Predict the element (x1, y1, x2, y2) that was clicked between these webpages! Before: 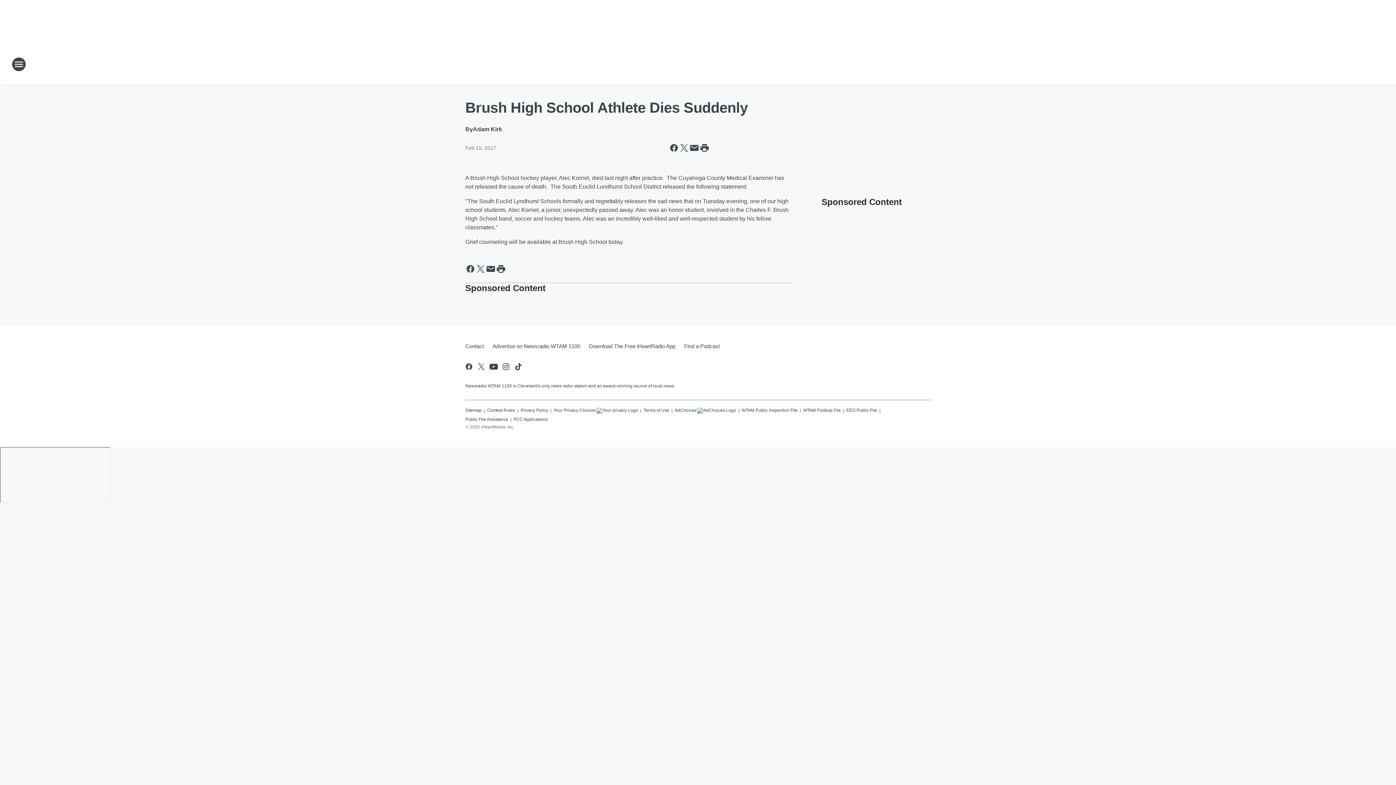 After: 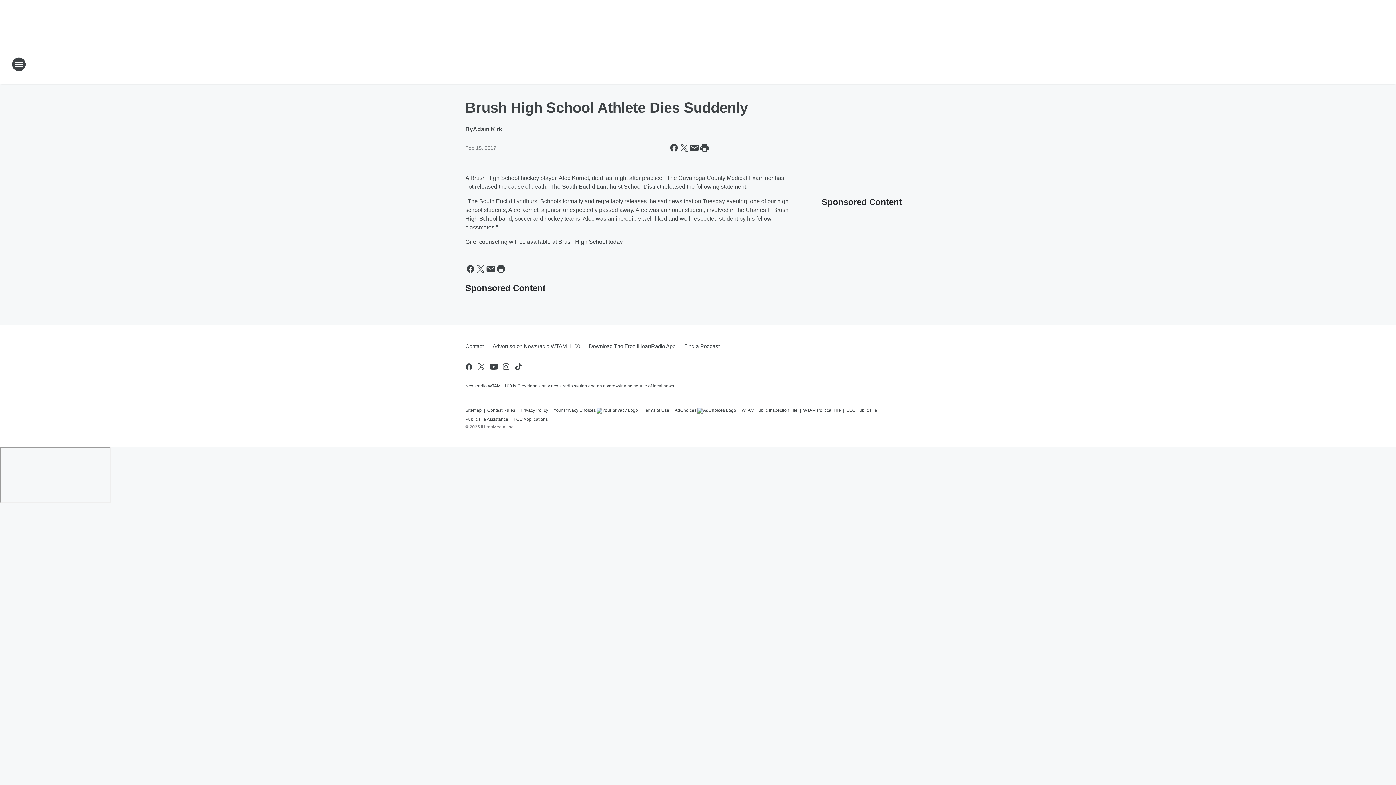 Action: label: Terms of Use bbox: (643, 404, 669, 413)